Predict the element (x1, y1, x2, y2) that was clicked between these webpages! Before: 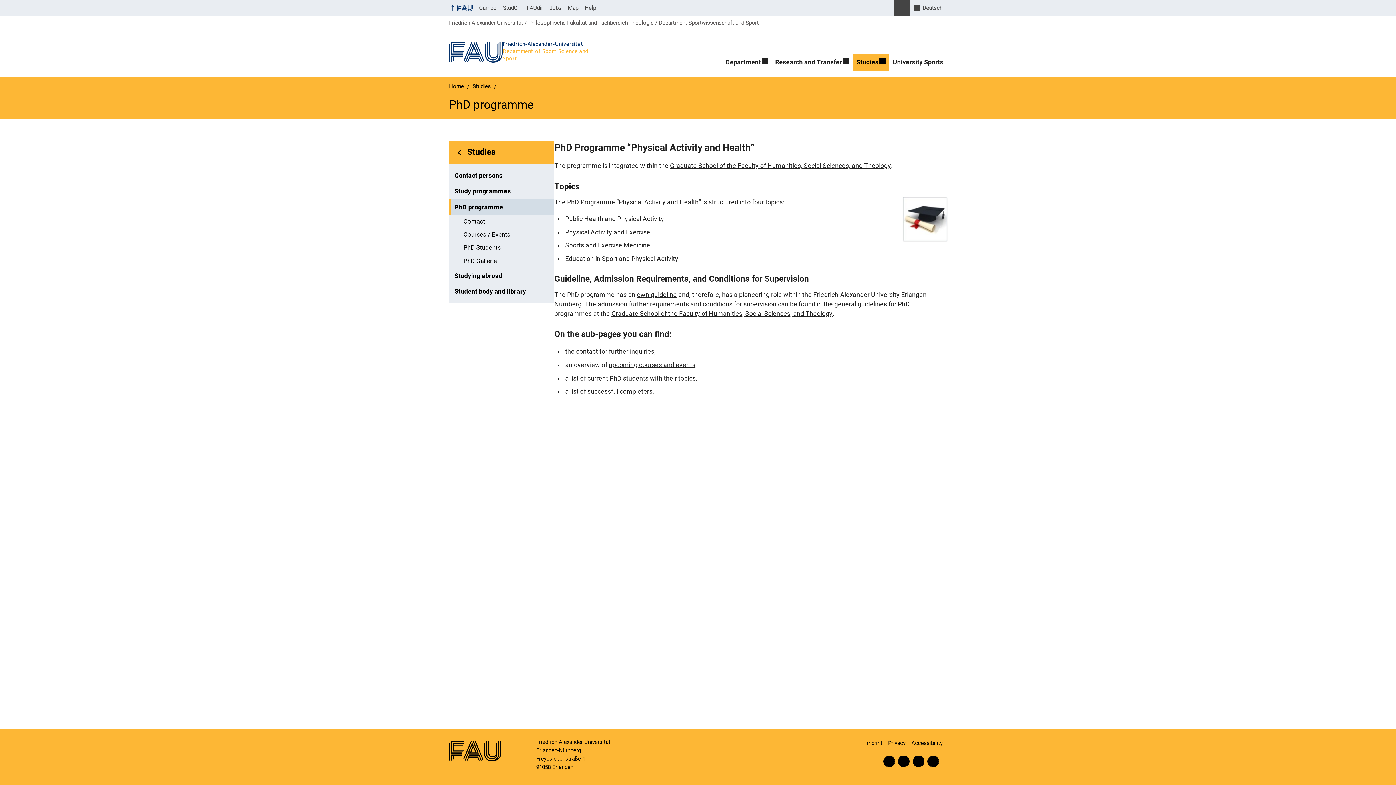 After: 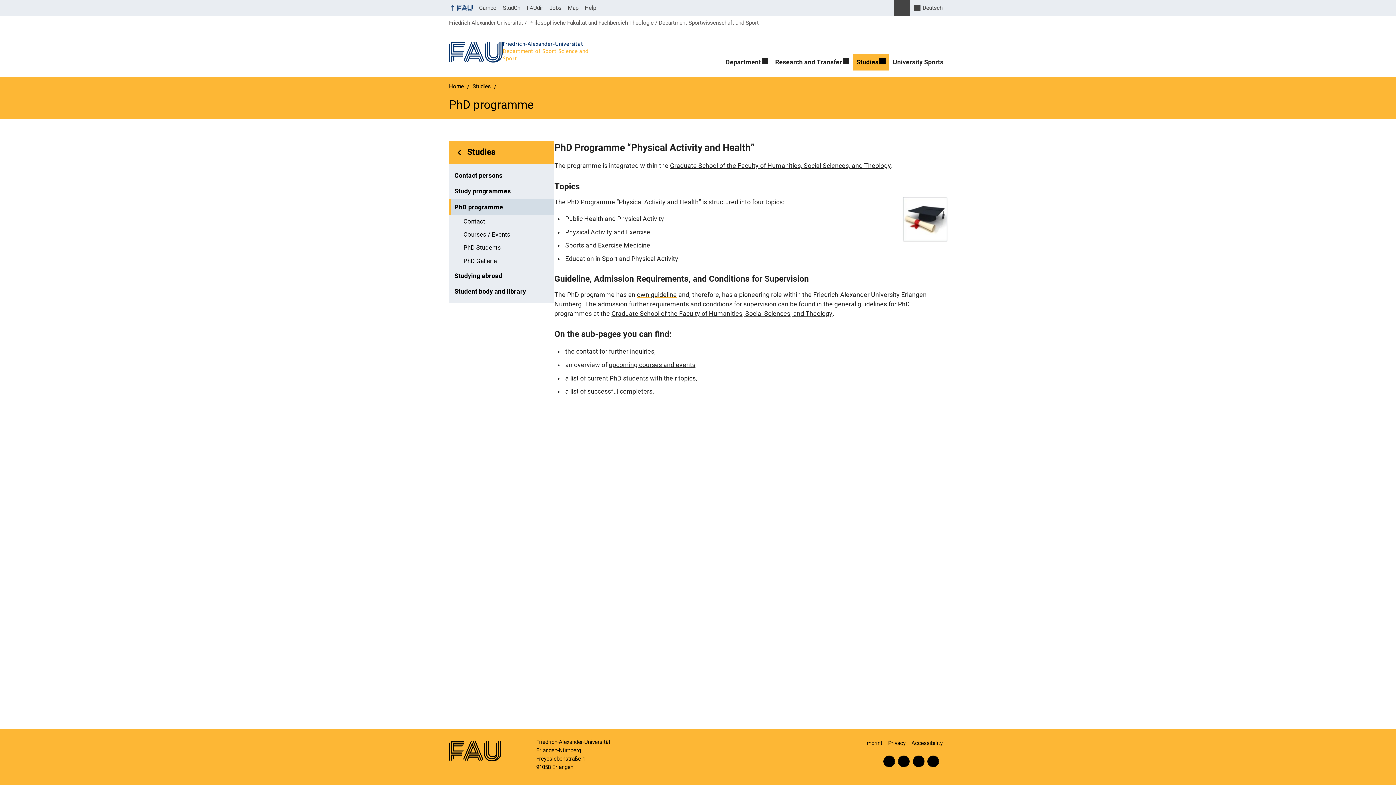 Action: label: own guideline bbox: (637, 291, 677, 298)